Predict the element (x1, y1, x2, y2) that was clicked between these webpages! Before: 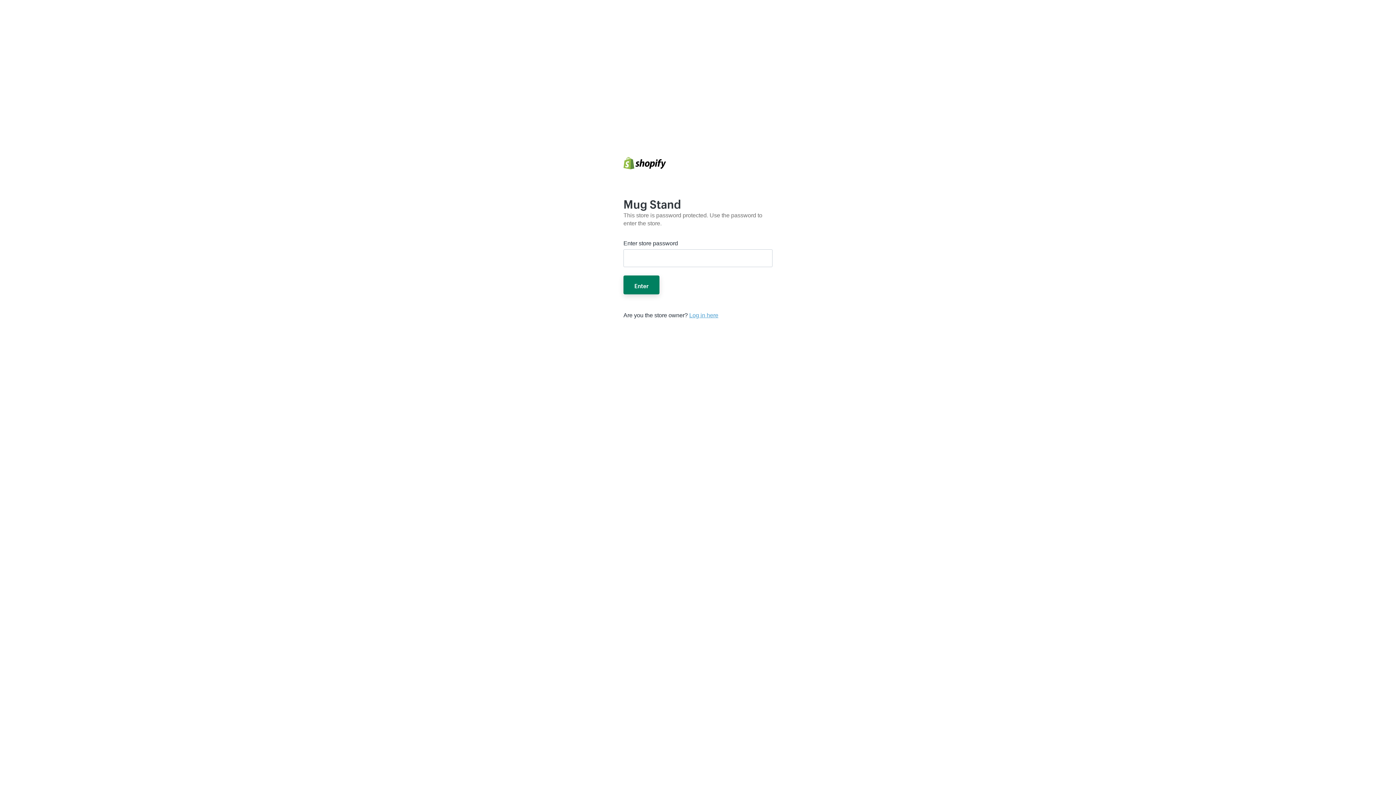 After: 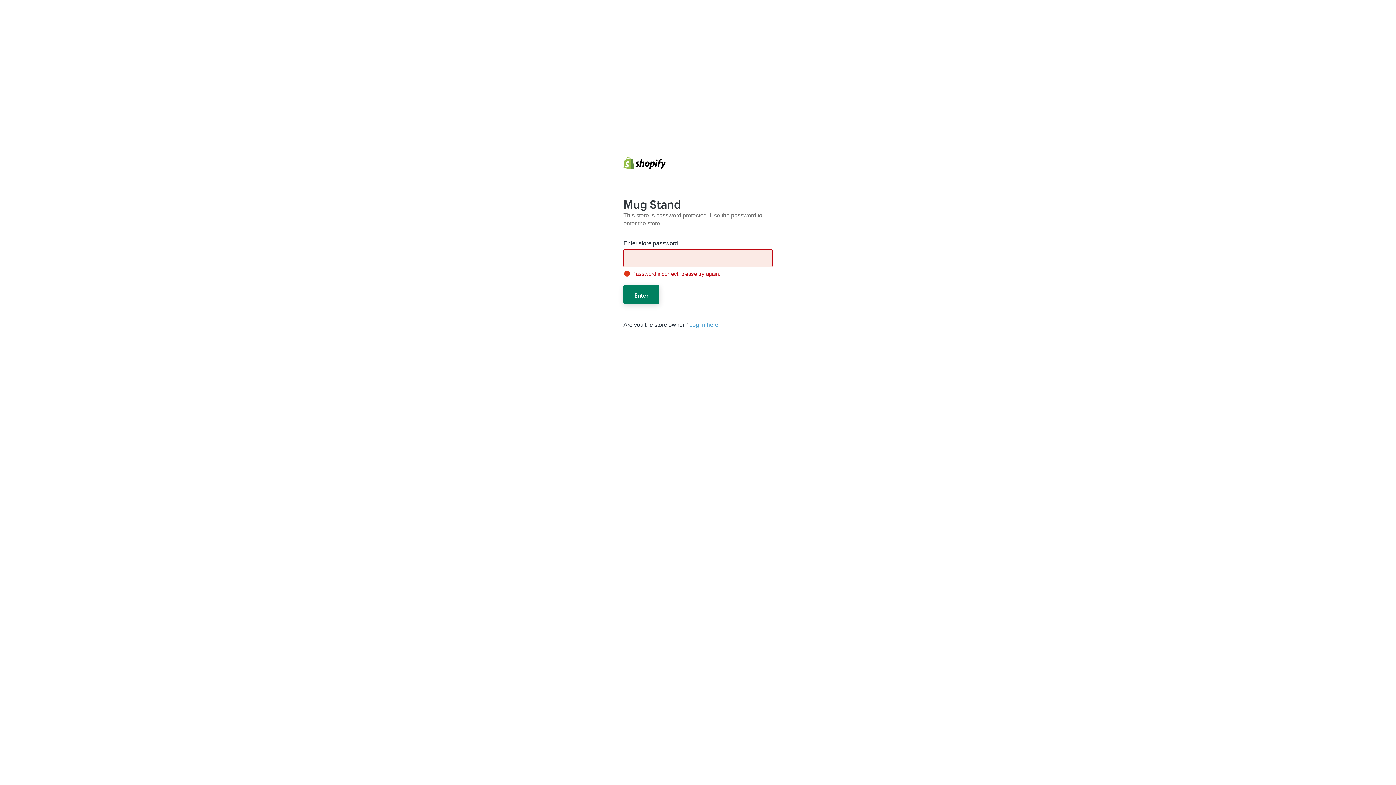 Action: label: Enter bbox: (623, 275, 659, 294)